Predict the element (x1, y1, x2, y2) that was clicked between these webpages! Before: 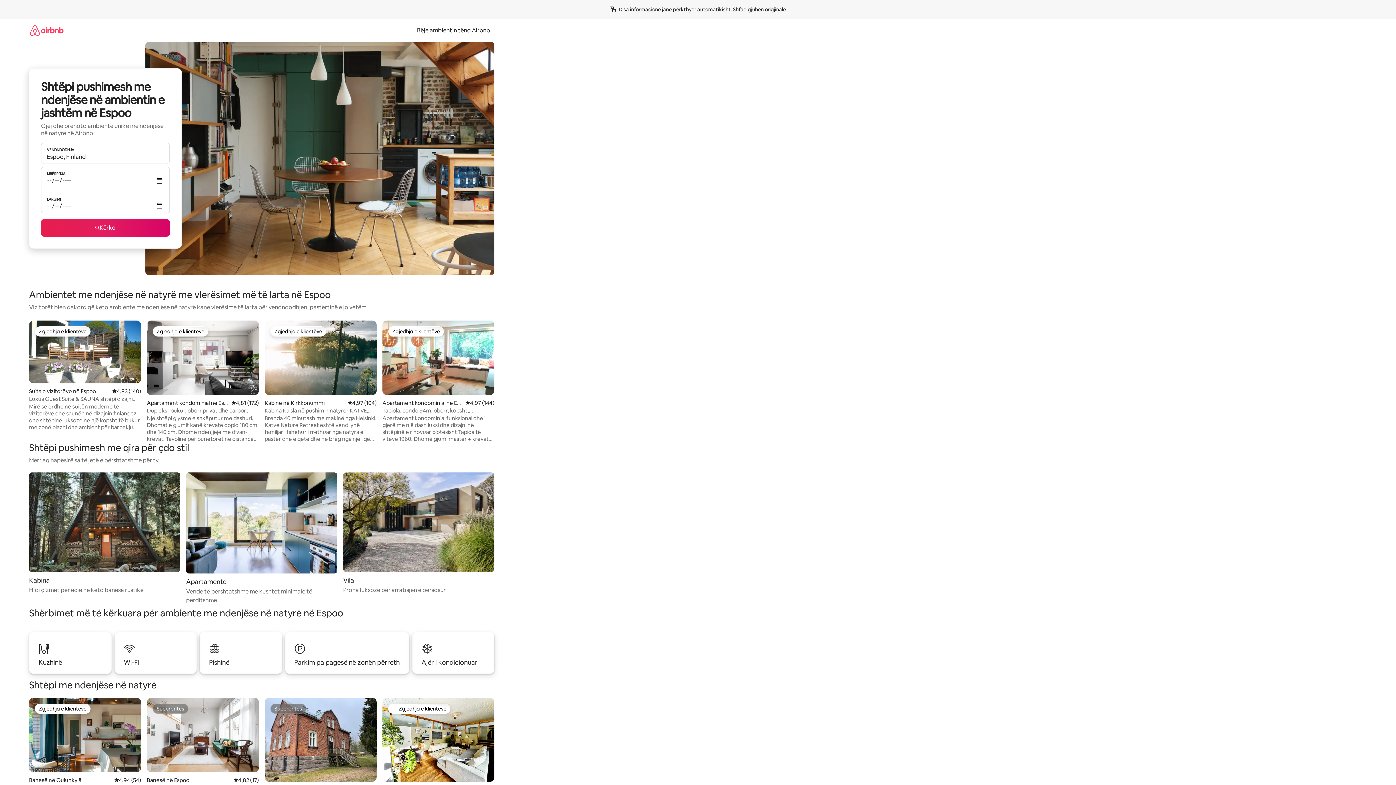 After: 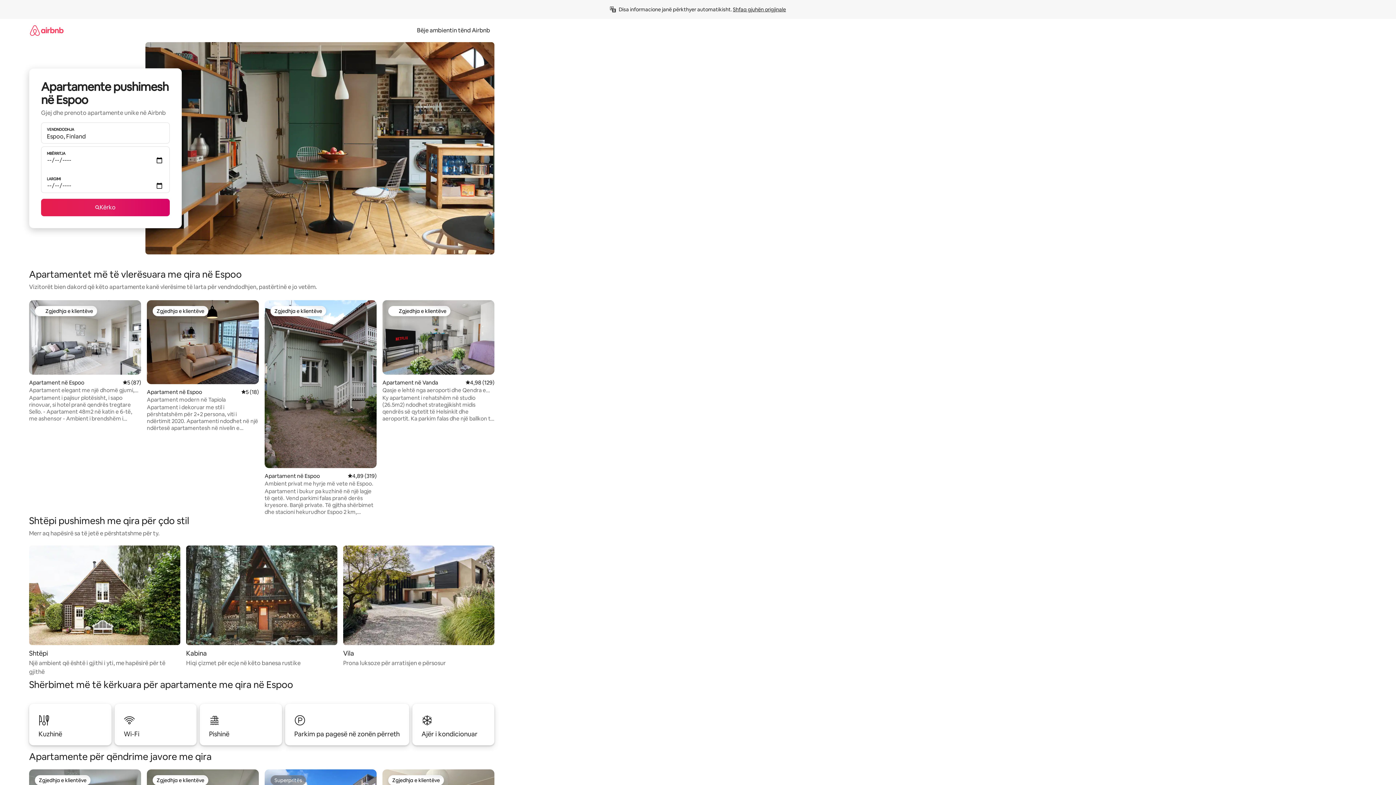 Action: label: Apartamente

Vende të përshtatshme me kushtet minimale të përditshme bbox: (186, 472, 337, 604)